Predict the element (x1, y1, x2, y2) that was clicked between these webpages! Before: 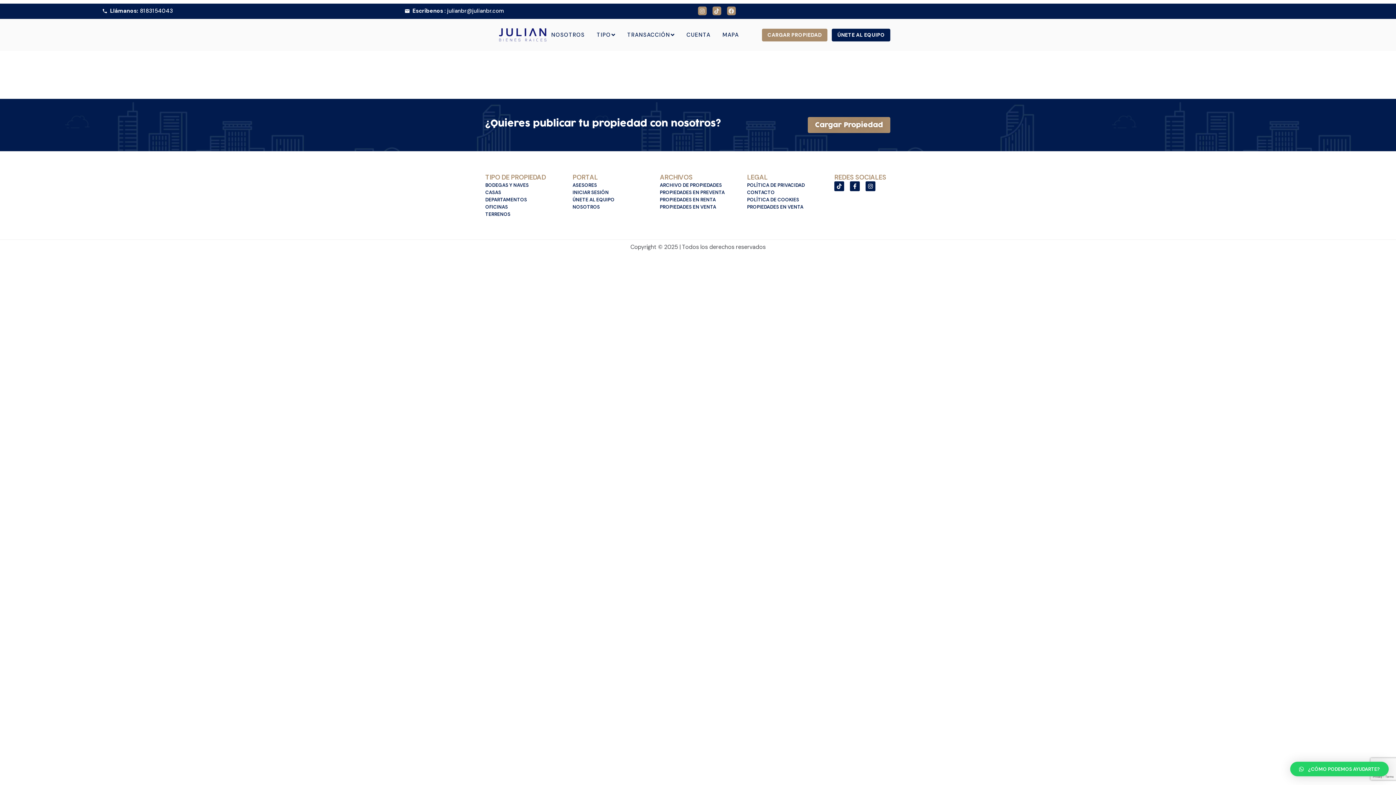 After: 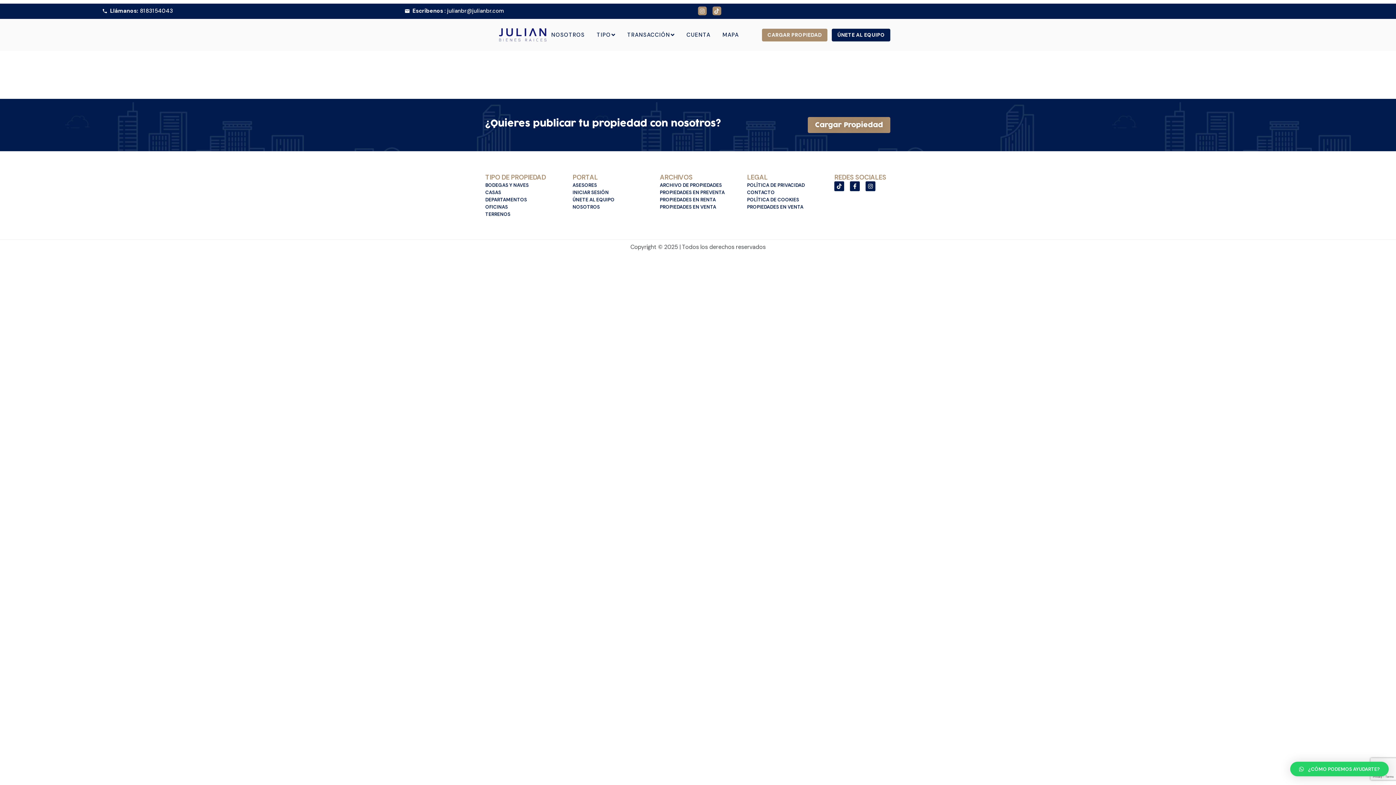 Action: label: FACEBOOK bbox: (727, 6, 735, 15)